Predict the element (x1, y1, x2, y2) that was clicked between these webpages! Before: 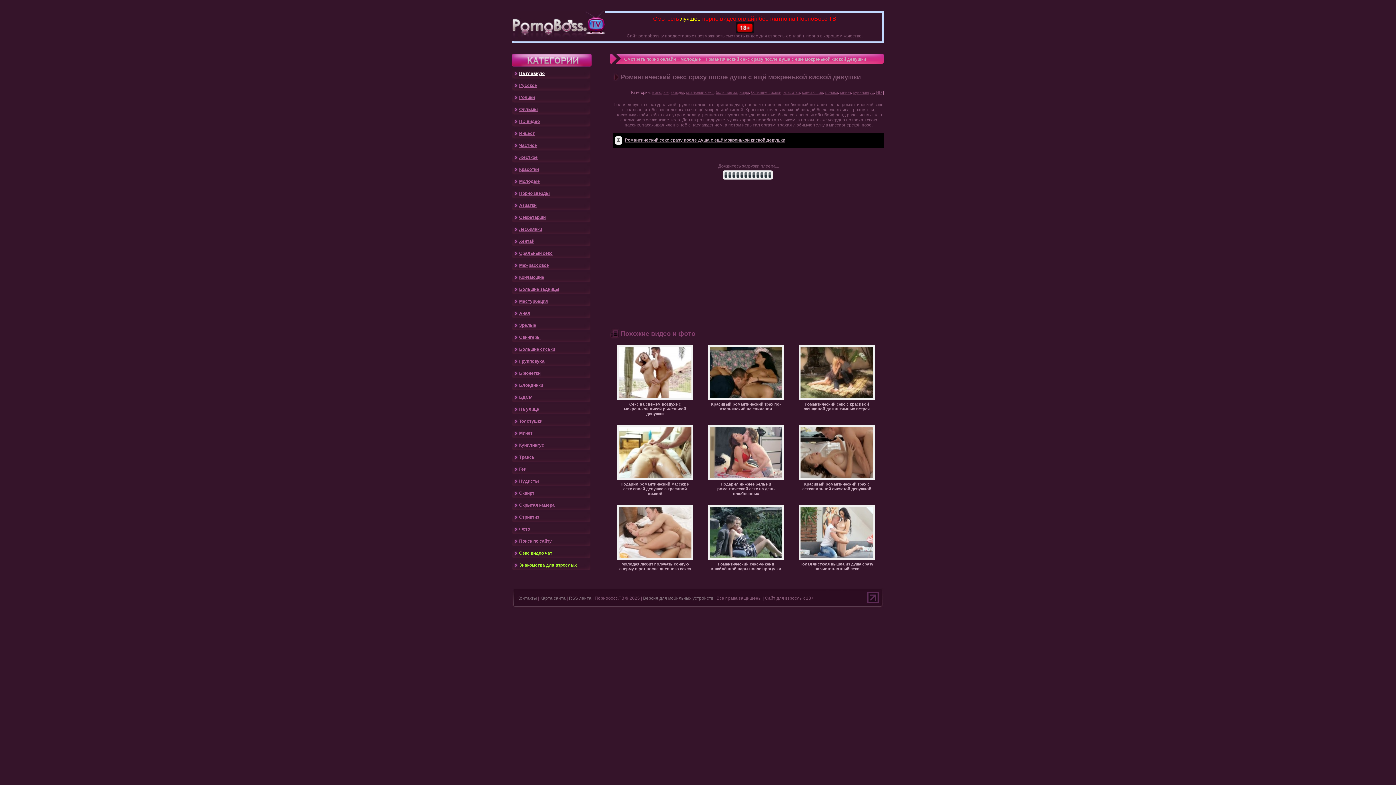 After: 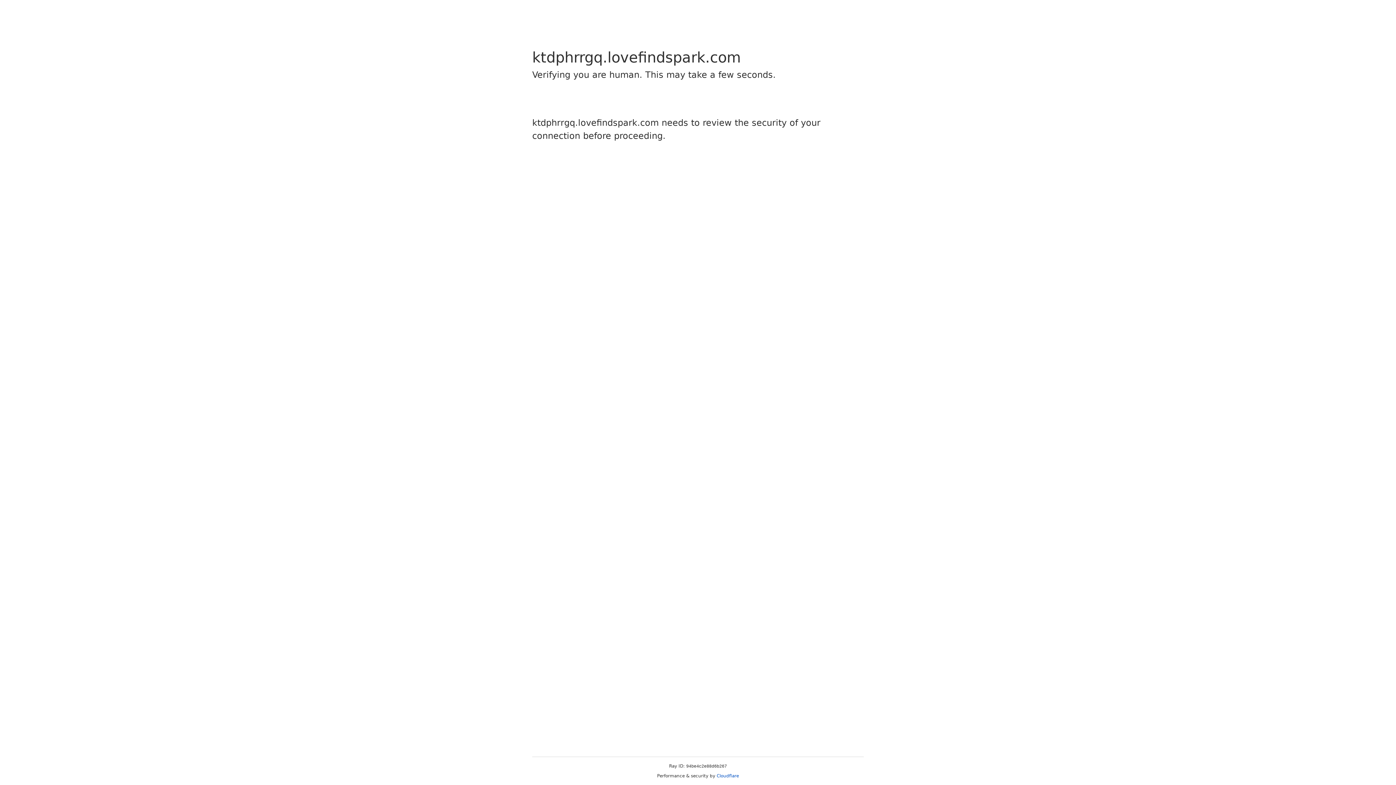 Action: bbox: (711, 402, 781, 411) label: Красивый романтический трах по-итальянский на свидании